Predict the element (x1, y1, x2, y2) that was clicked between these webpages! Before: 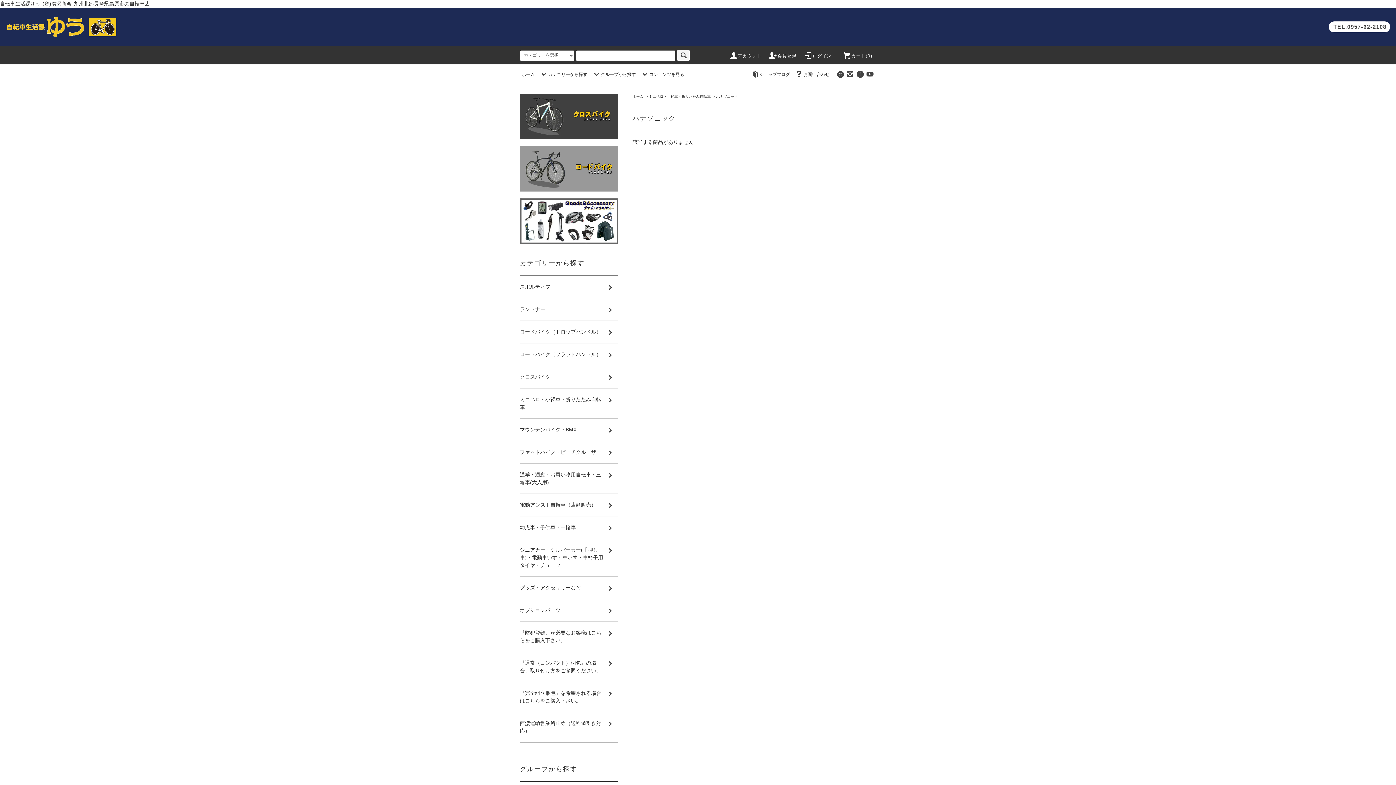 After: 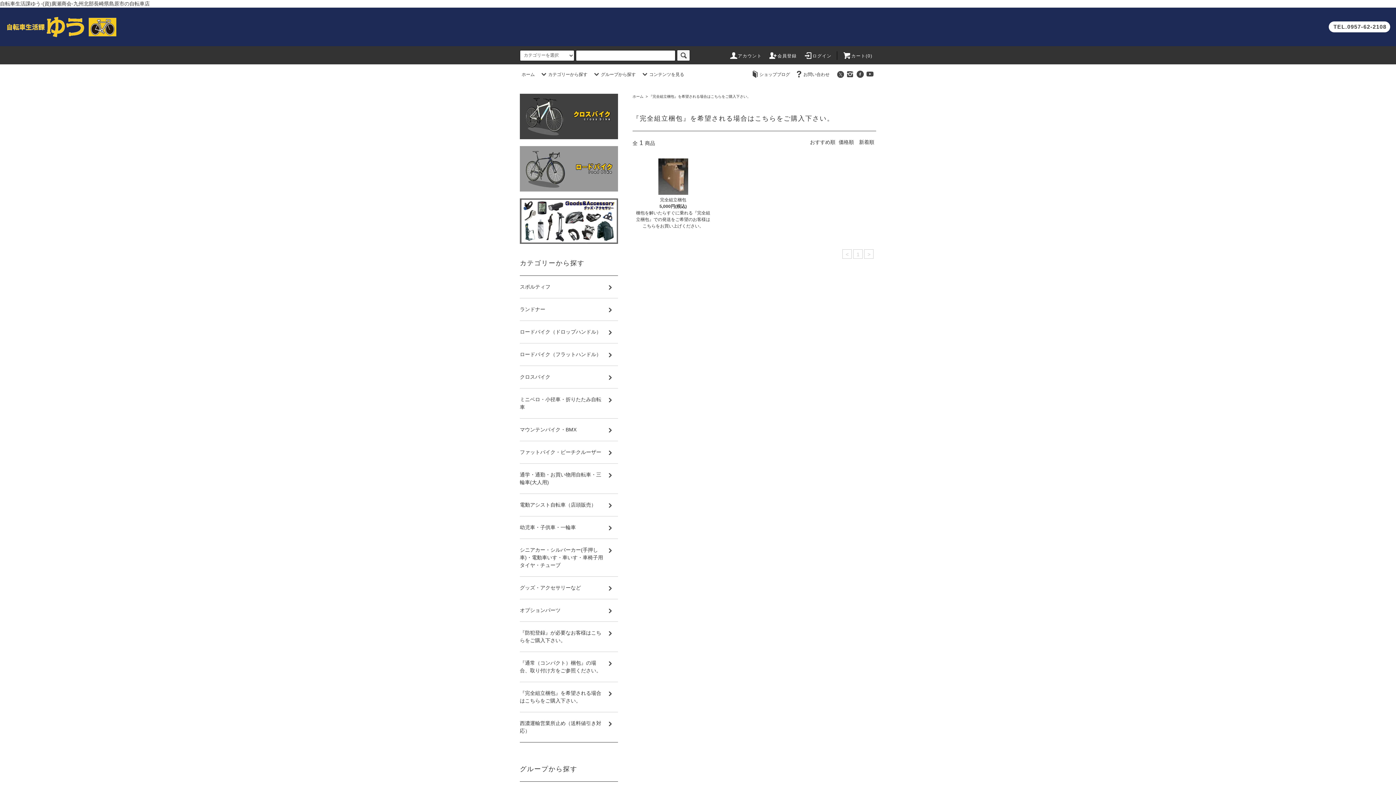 Action: bbox: (520, 682, 618, 712) label: 『完全組立梱包』を希望される場合はこちらをご購入下さい。